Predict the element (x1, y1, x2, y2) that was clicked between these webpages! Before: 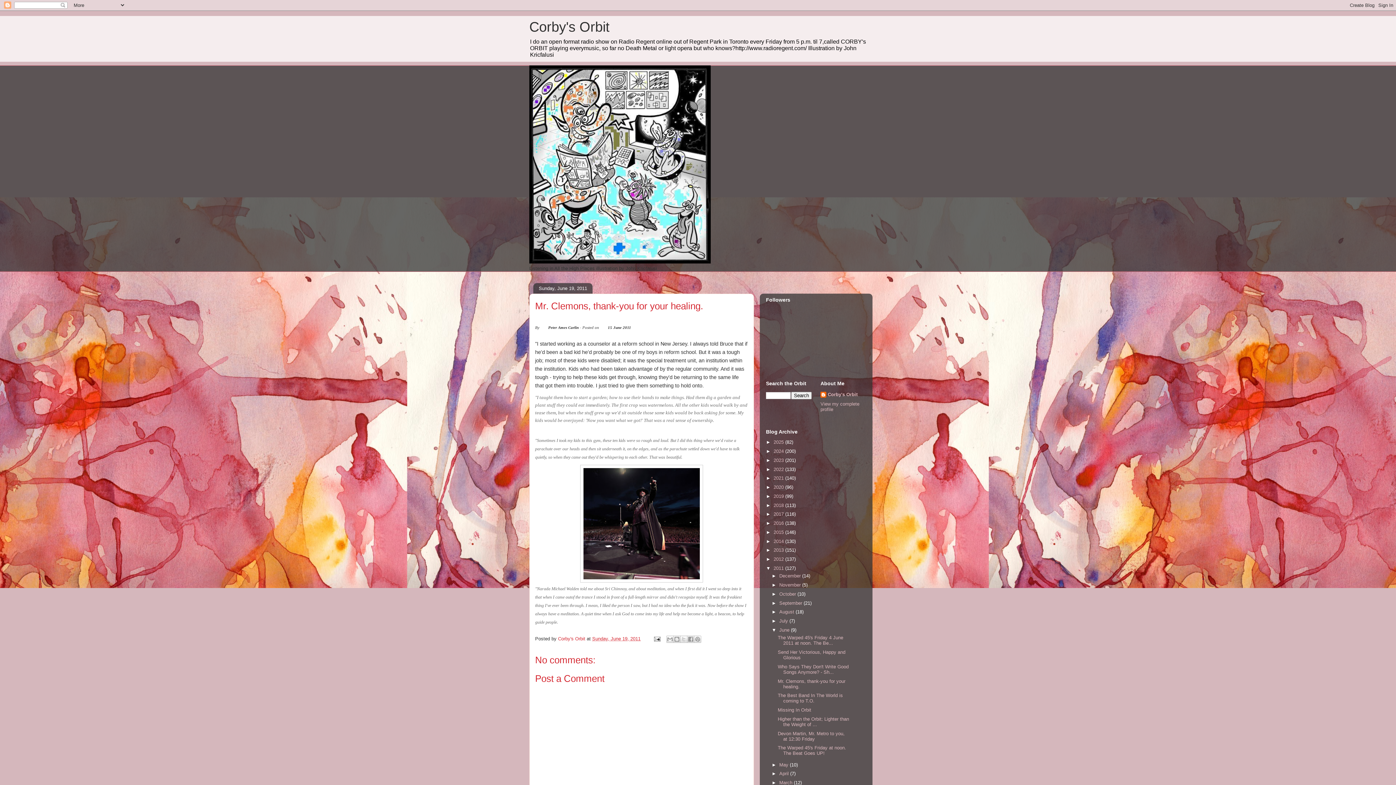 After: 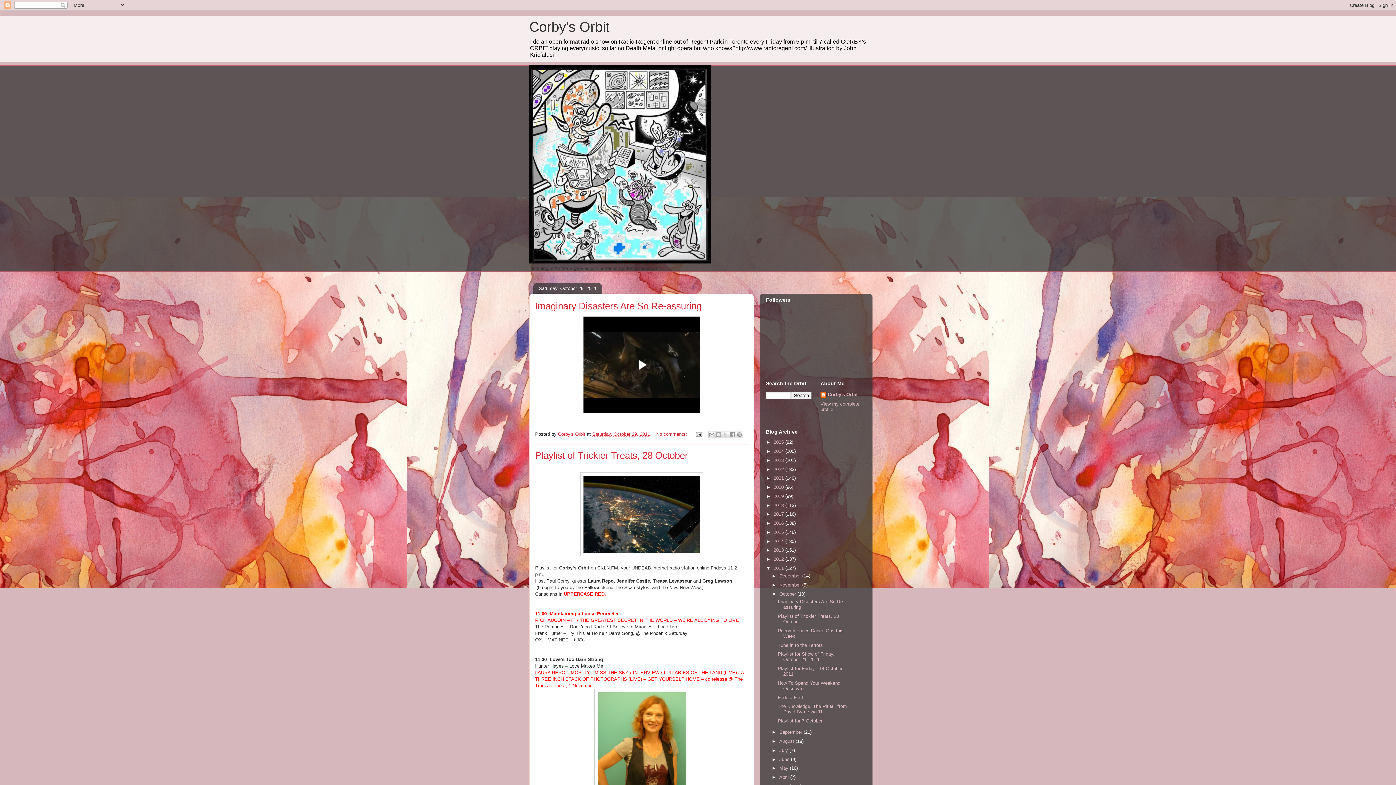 Action: bbox: (779, 591, 797, 597) label: October 